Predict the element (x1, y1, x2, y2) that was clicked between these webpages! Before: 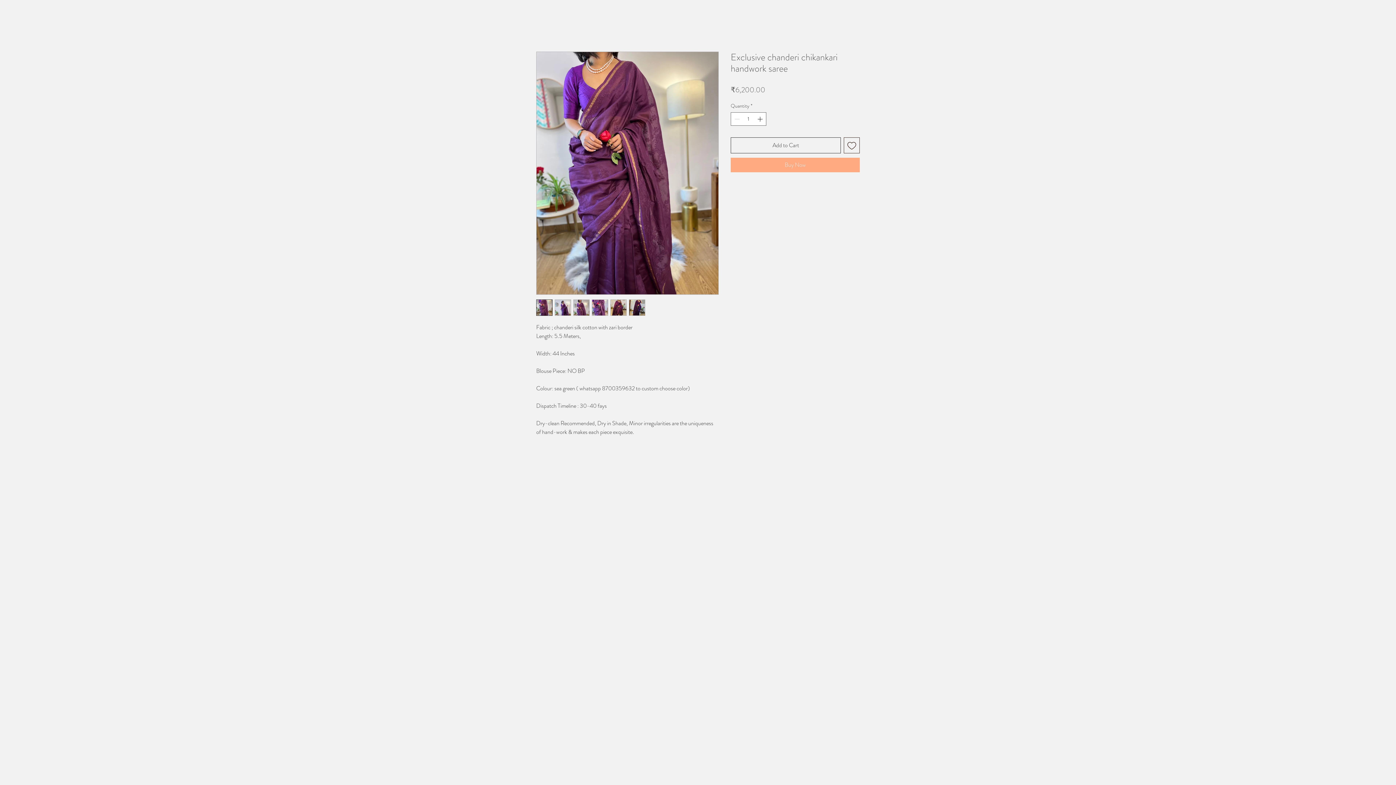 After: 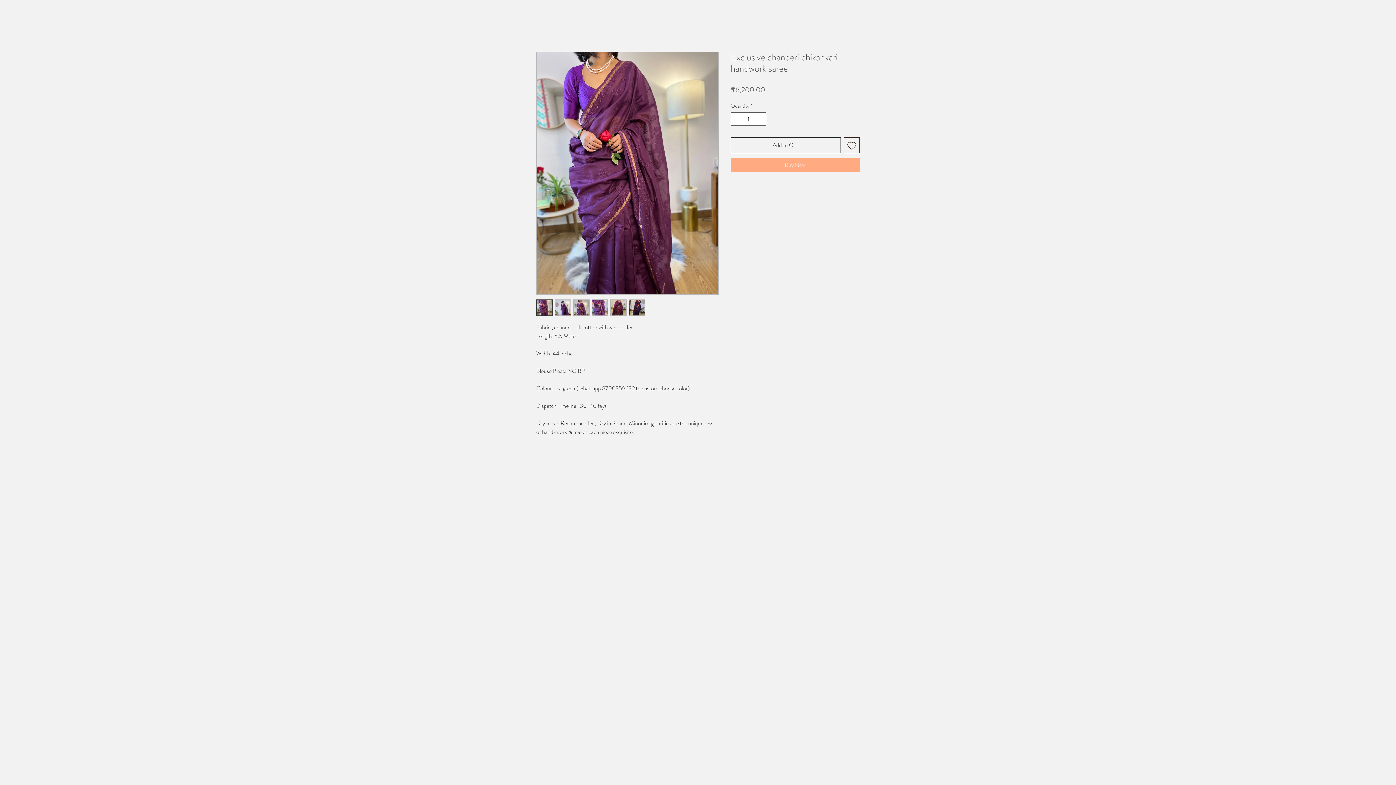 Action: bbox: (554, 299, 571, 315)